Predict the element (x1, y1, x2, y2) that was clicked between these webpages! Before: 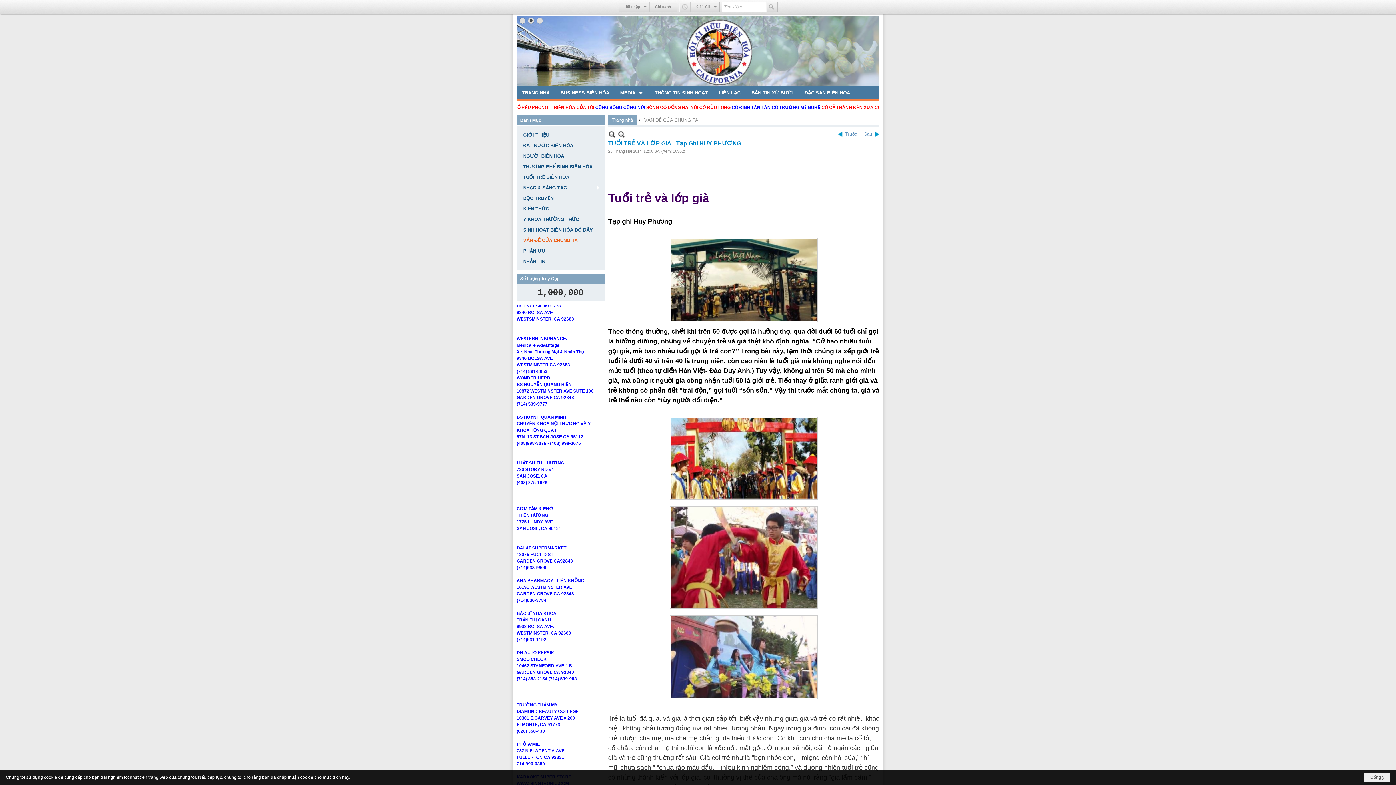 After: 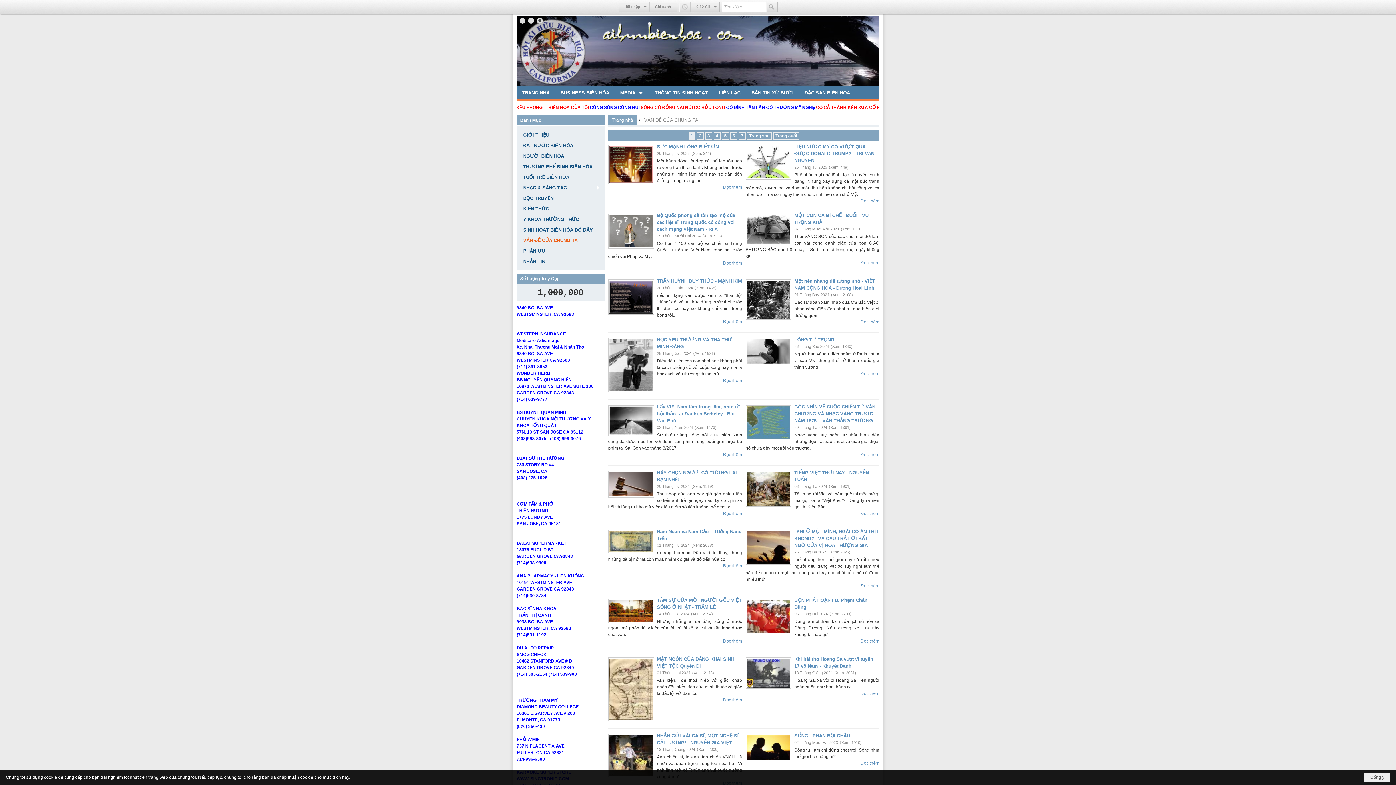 Action: bbox: (520, 234, 601, 245) label: VẤN ĐỀ CỦA CHÚNG TA